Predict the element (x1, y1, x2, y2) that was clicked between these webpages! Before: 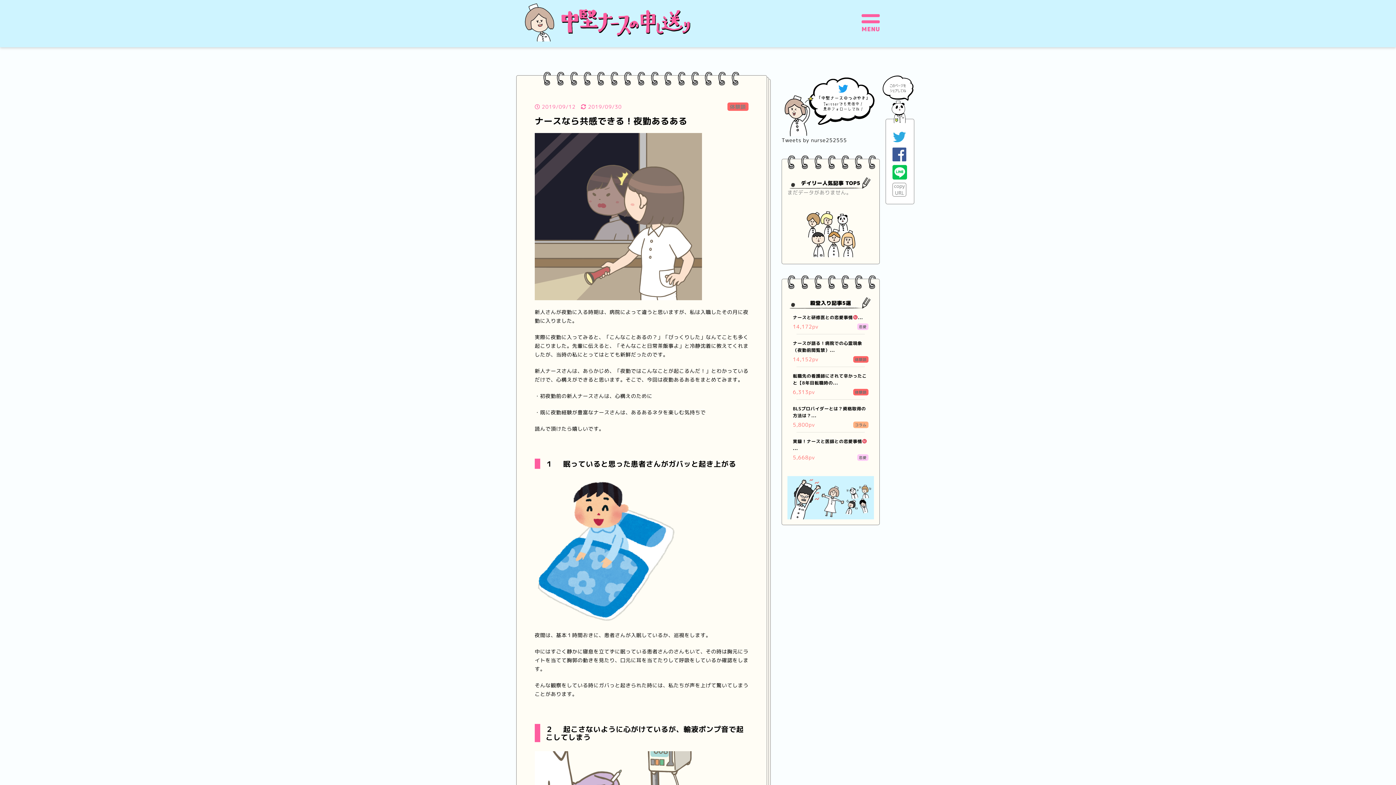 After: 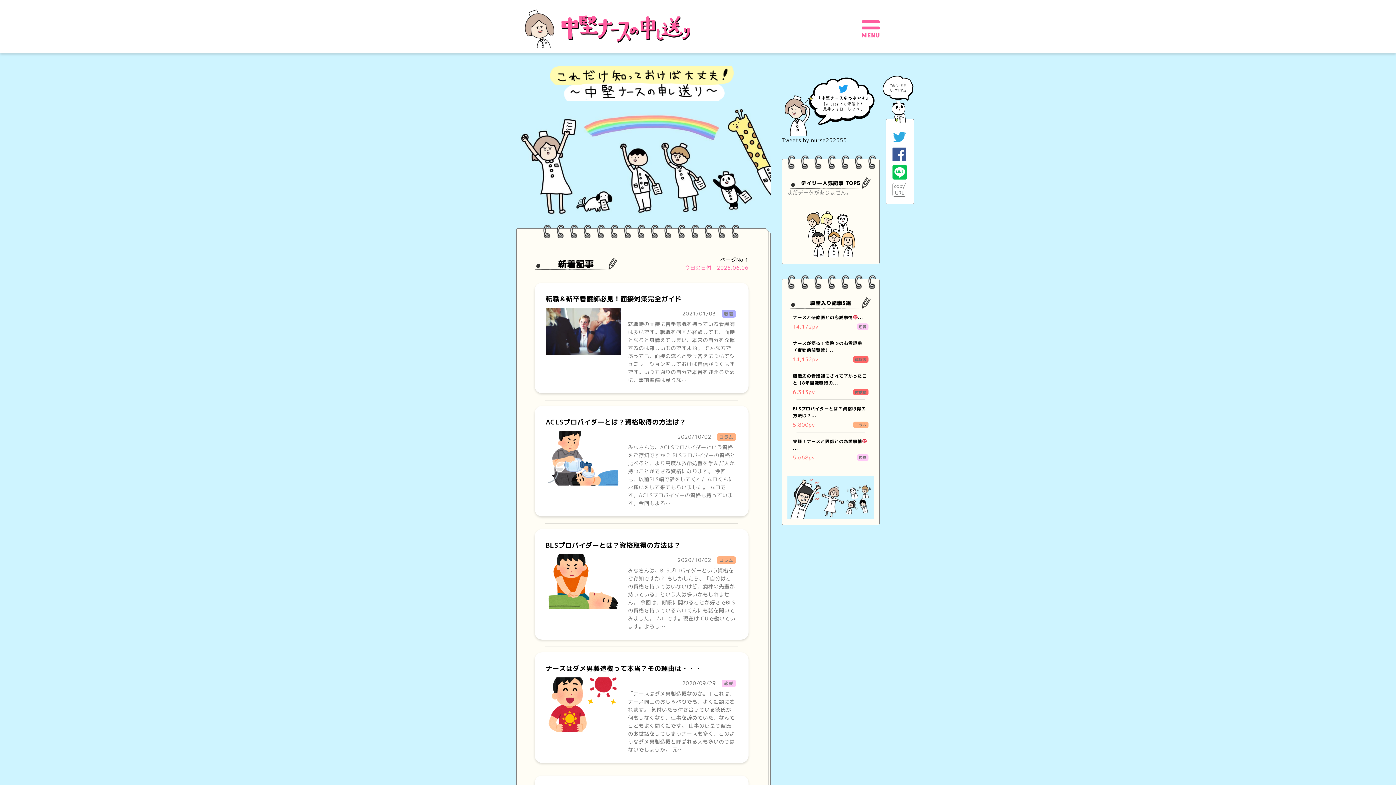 Action: bbox: (516, 2, 698, 41) label: 中堅ナースの申し送り